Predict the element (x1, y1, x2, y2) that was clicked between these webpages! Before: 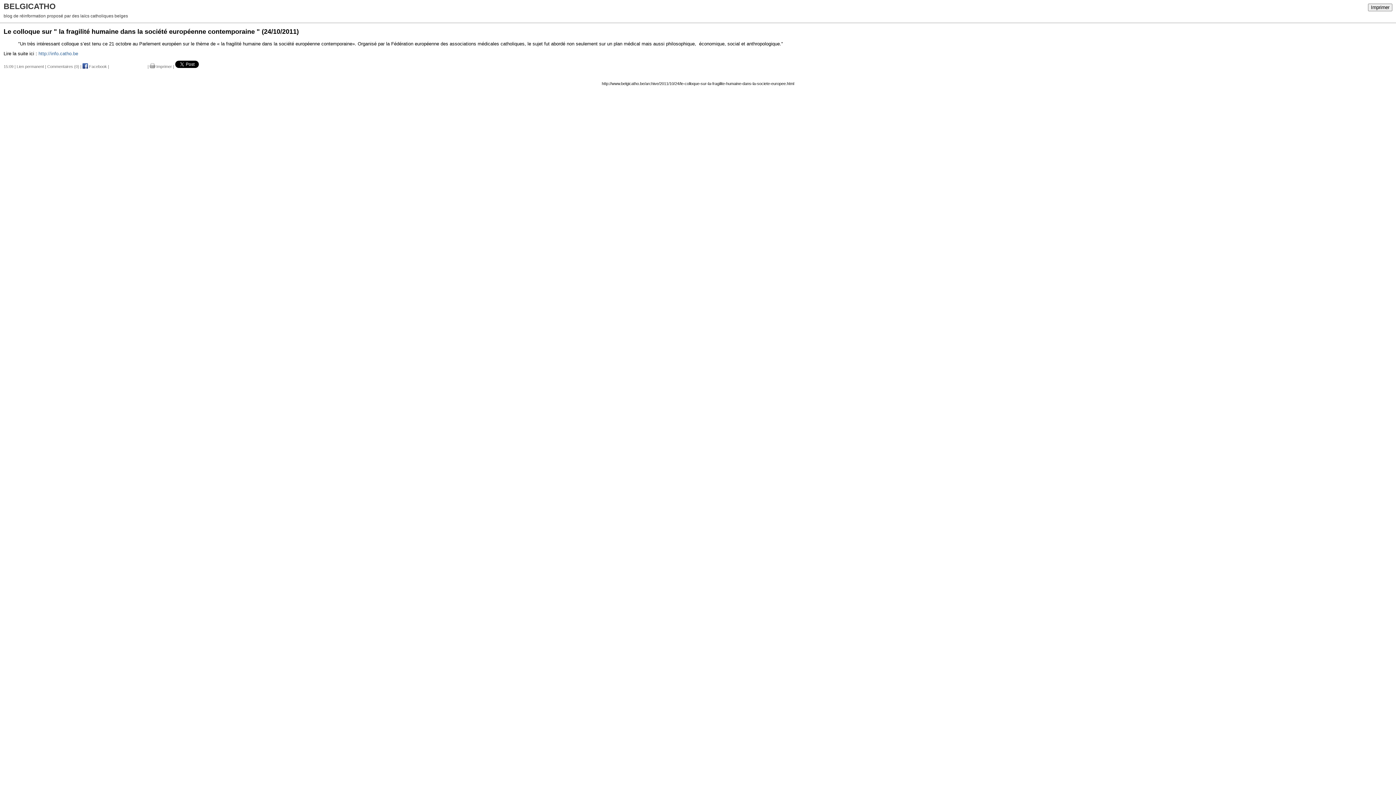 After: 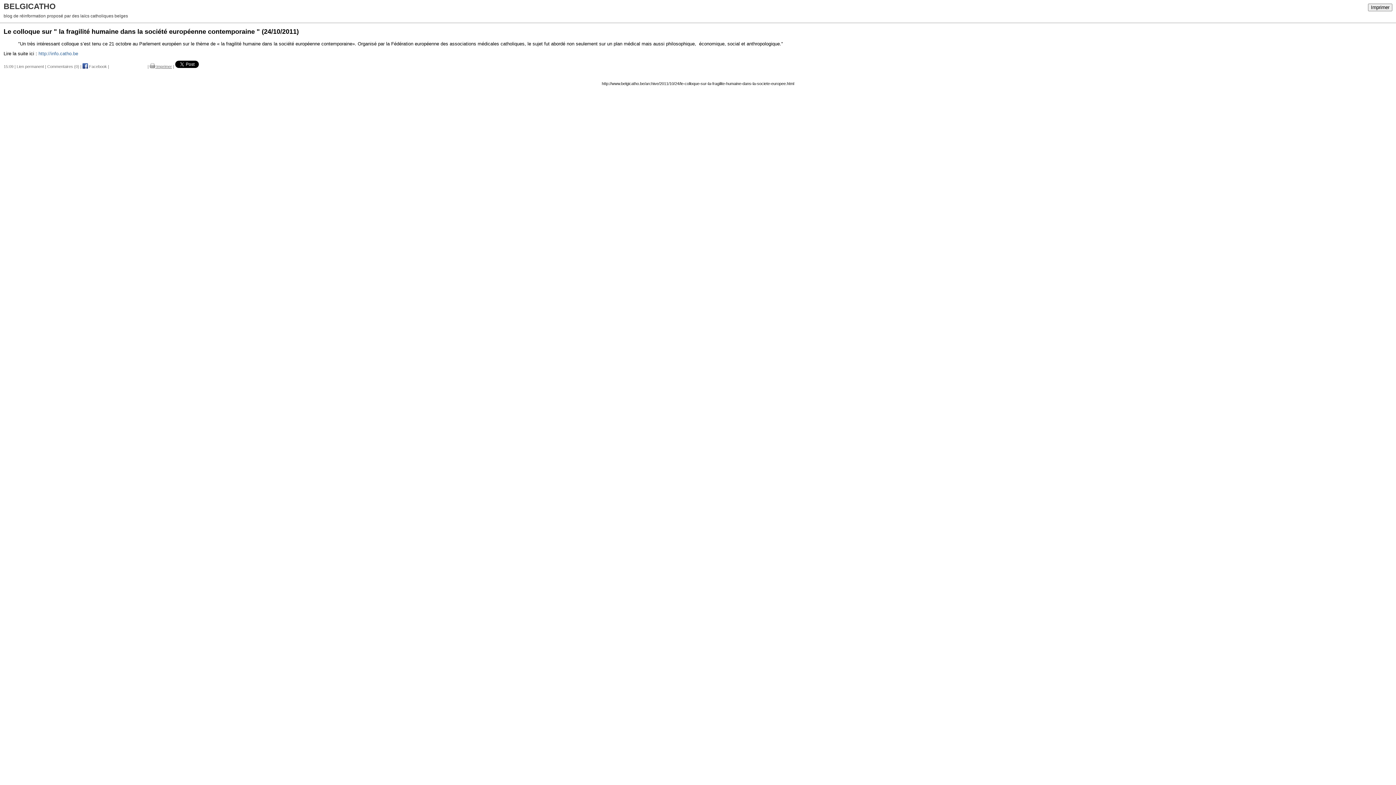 Action: label:  Imprimer bbox: (149, 64, 172, 68)